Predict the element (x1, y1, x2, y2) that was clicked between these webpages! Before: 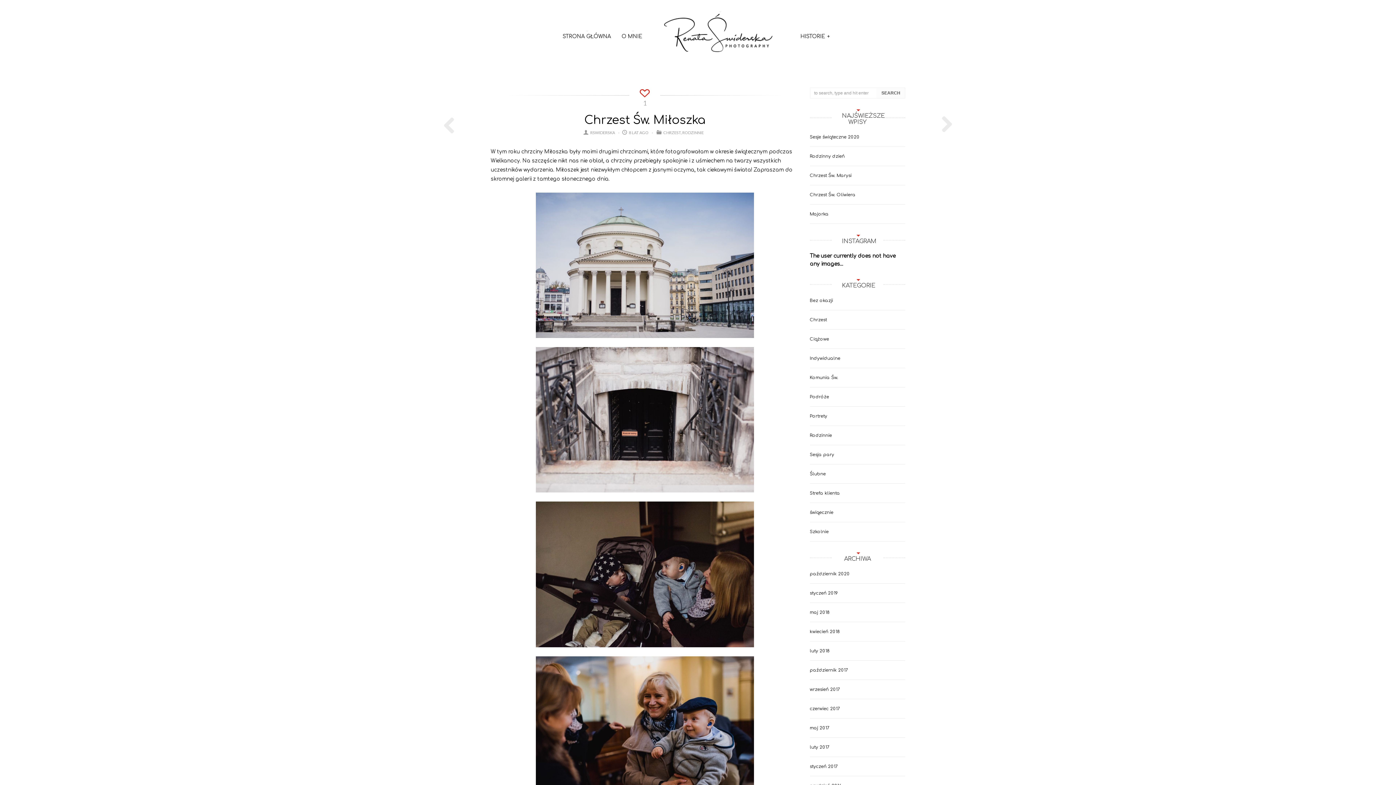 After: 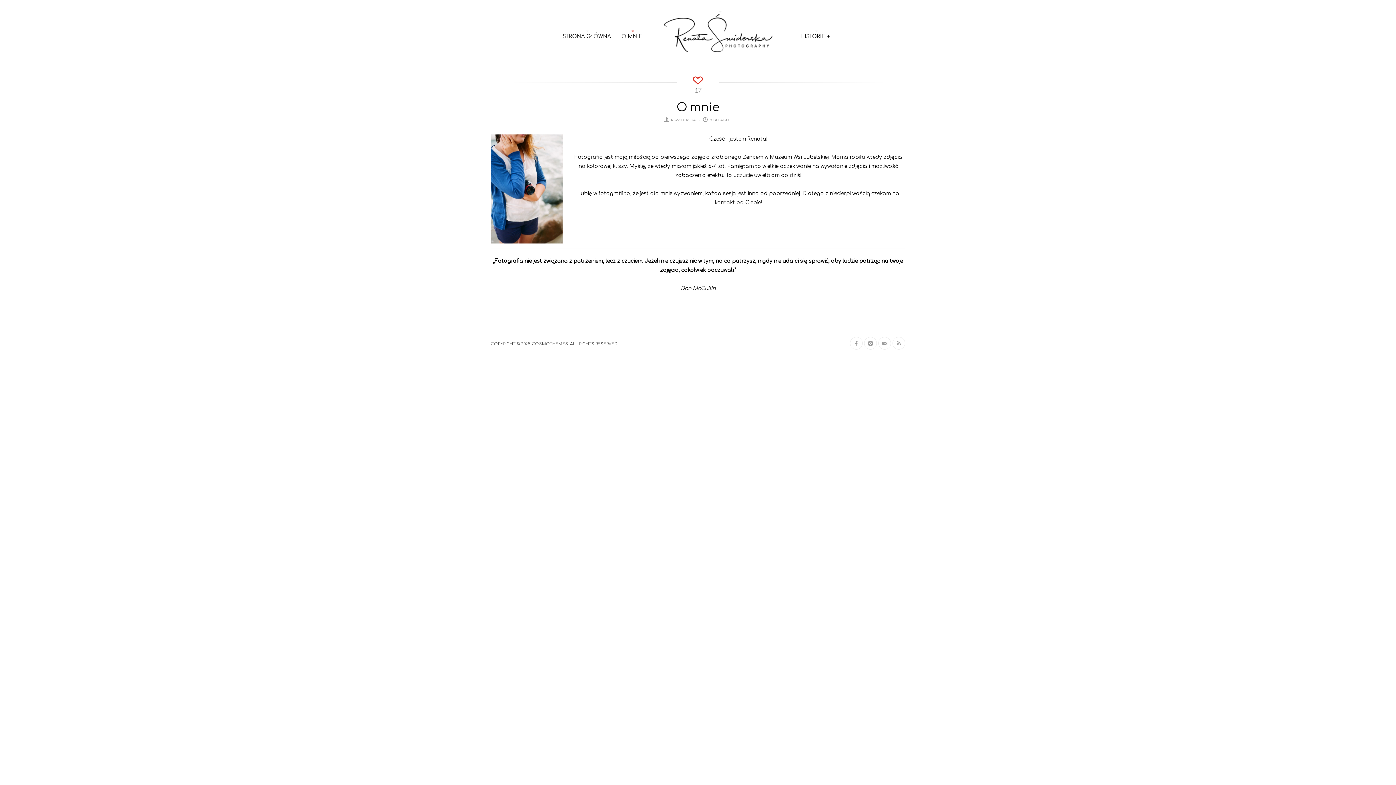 Action: bbox: (621, 32, 642, 41) label: O MNIE